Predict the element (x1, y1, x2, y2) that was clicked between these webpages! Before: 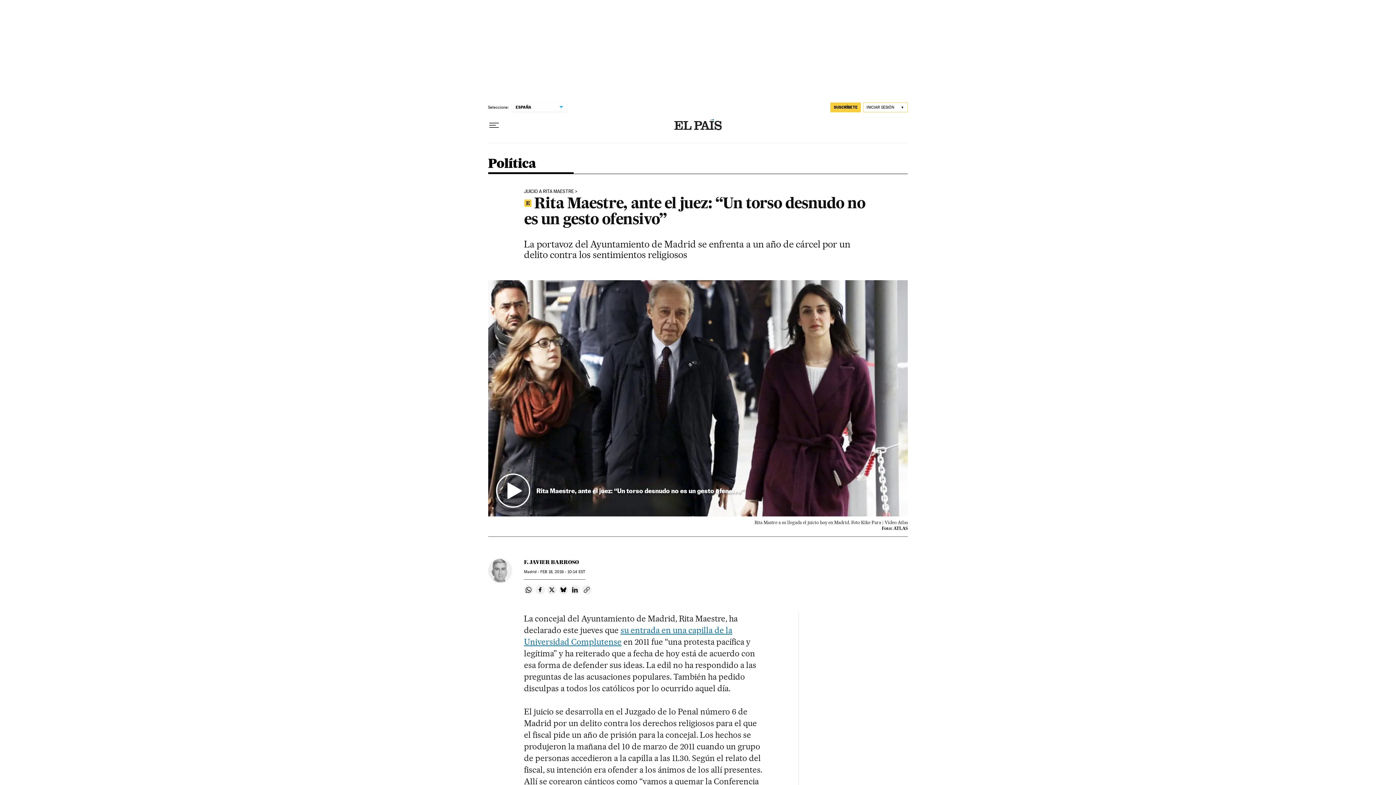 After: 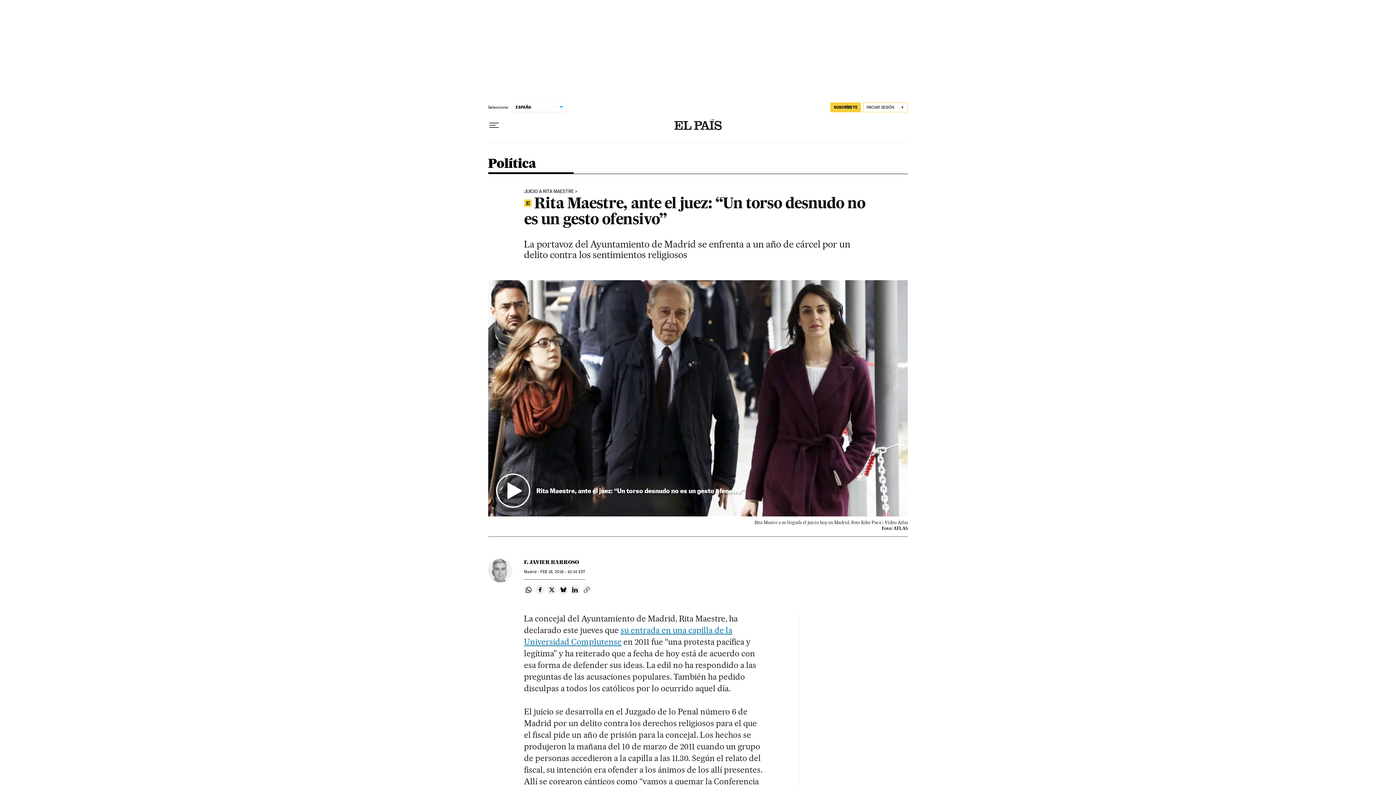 Action: bbox: (582, 585, 591, 594) label: Copiar enlace